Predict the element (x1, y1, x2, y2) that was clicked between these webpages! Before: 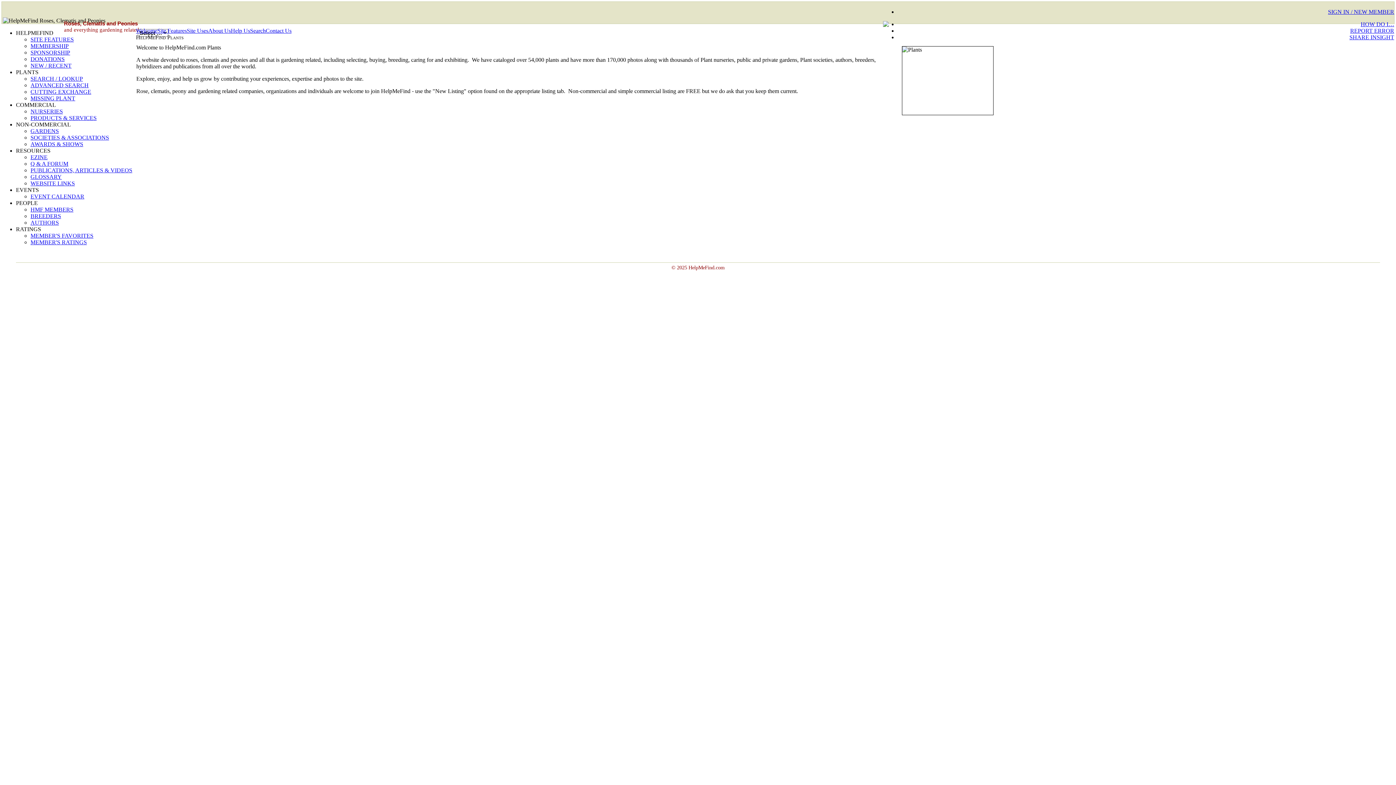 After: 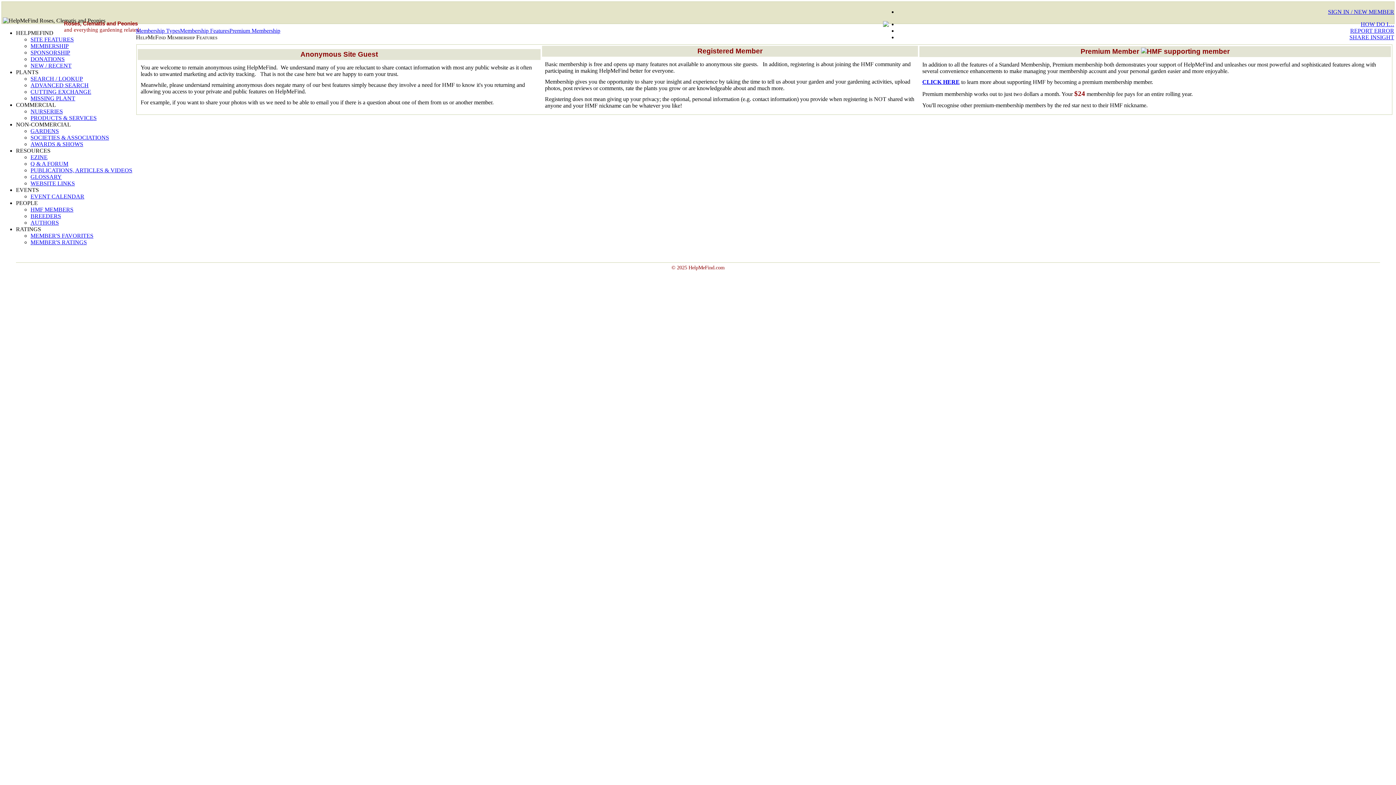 Action: bbox: (30, 42, 68, 49) label: MEMBERSHIP